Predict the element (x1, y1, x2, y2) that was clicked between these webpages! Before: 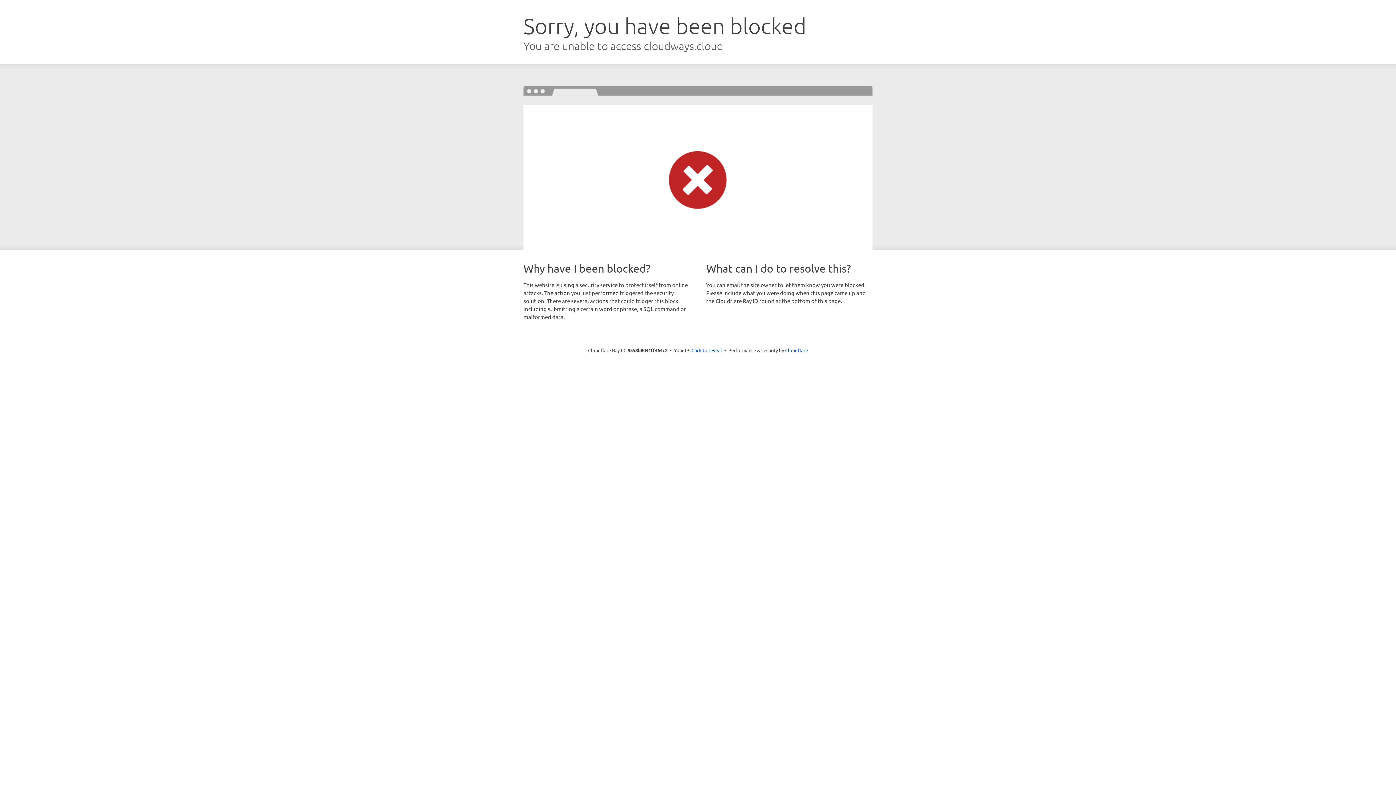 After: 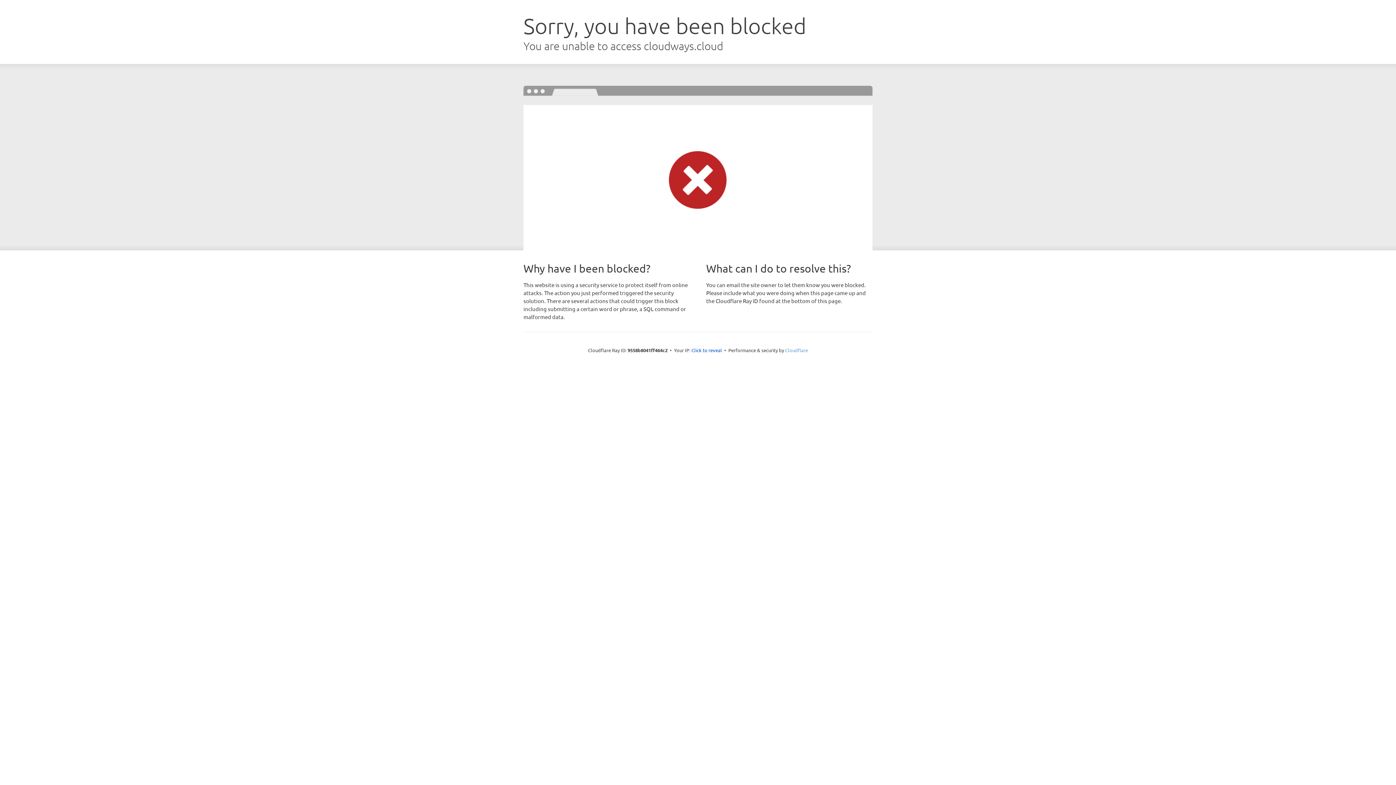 Action: label: Cloudflare bbox: (785, 347, 808, 353)